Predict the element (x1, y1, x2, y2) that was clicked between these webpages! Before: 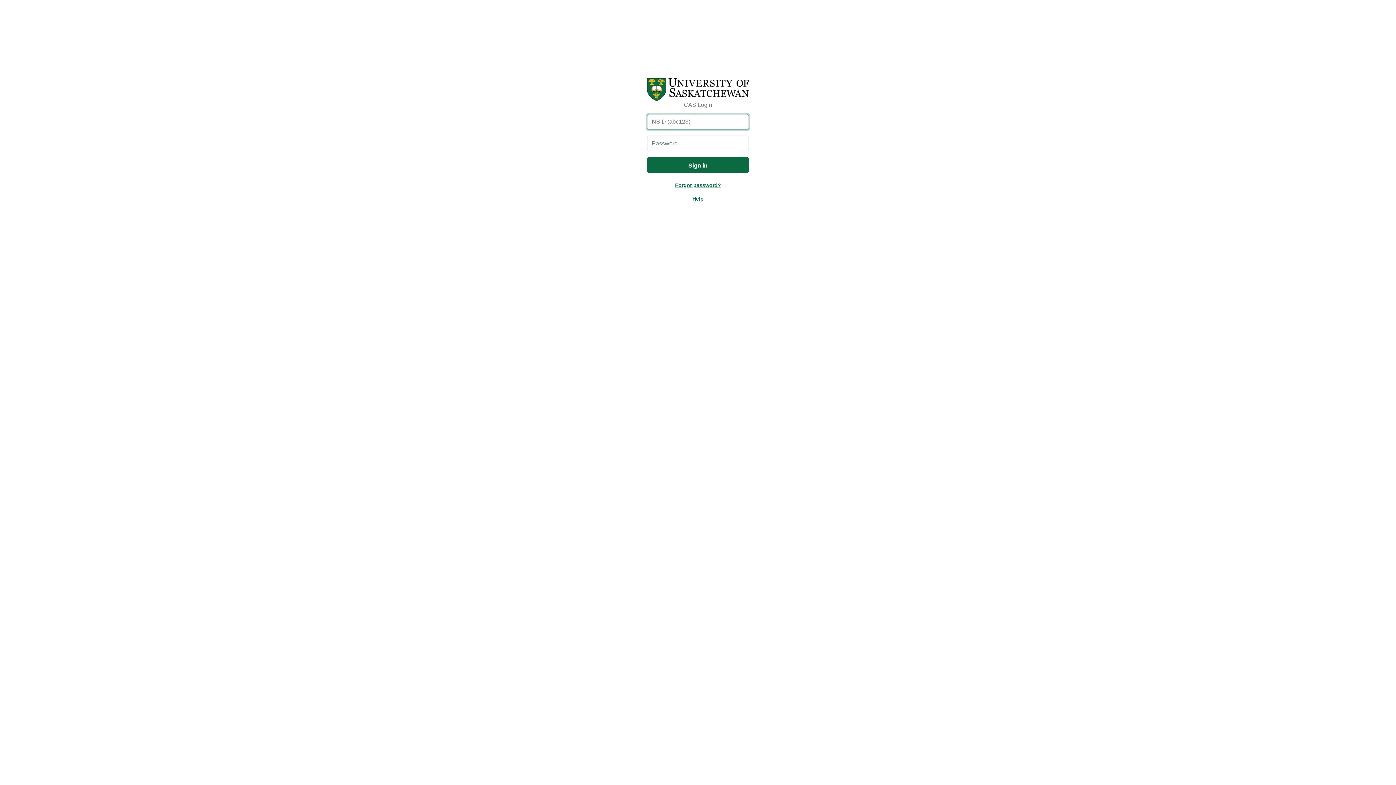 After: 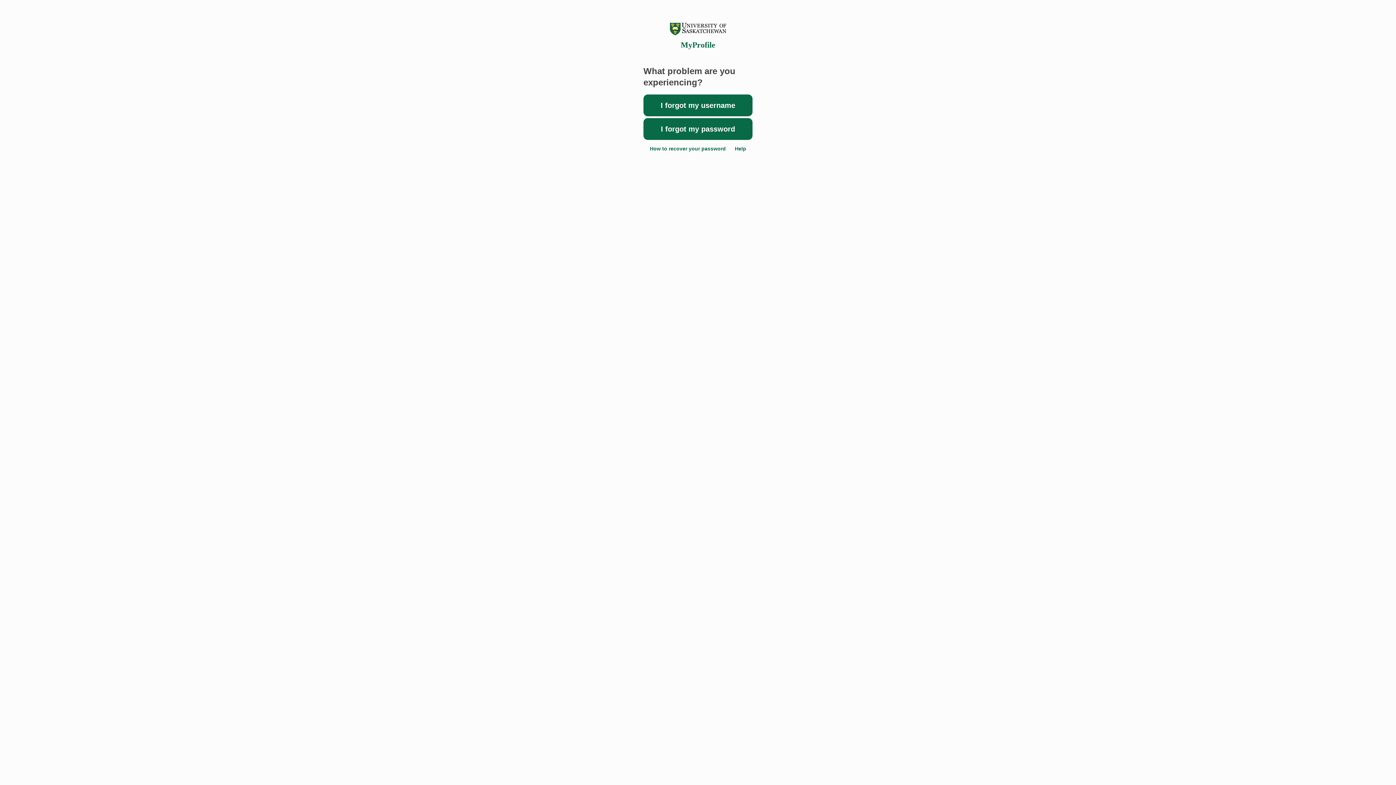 Action: label: Forgot password? bbox: (675, 182, 721, 188)